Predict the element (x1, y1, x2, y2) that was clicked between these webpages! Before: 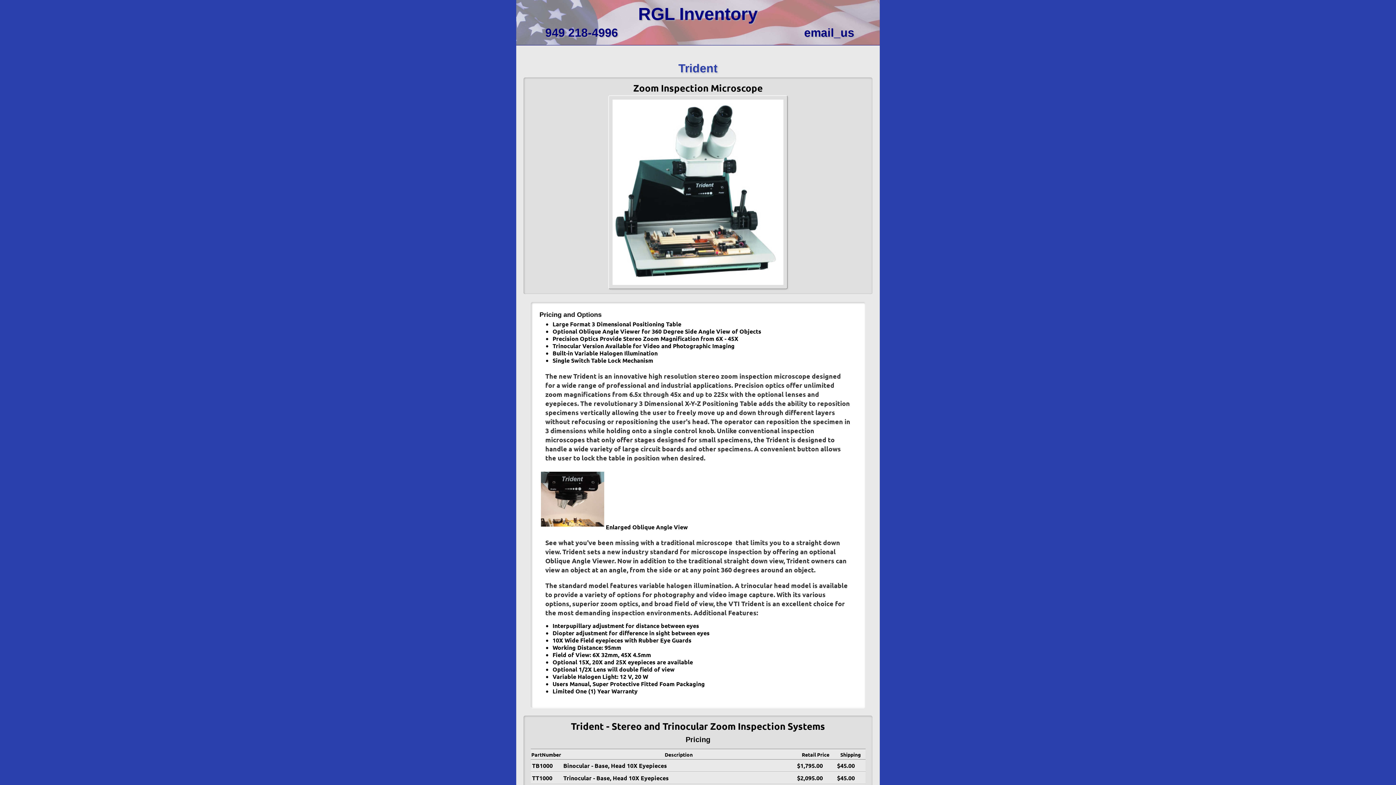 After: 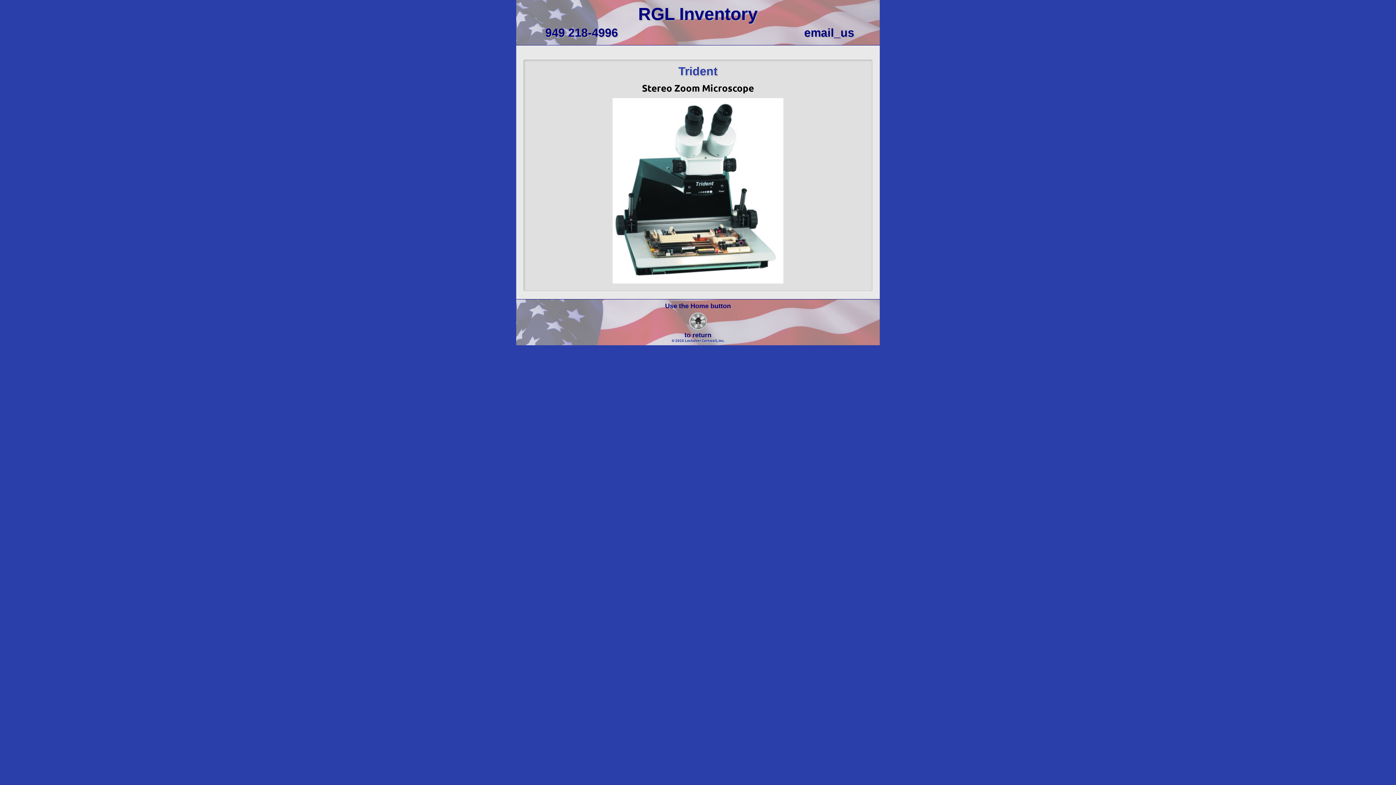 Action: bbox: (608, 283, 788, 291)